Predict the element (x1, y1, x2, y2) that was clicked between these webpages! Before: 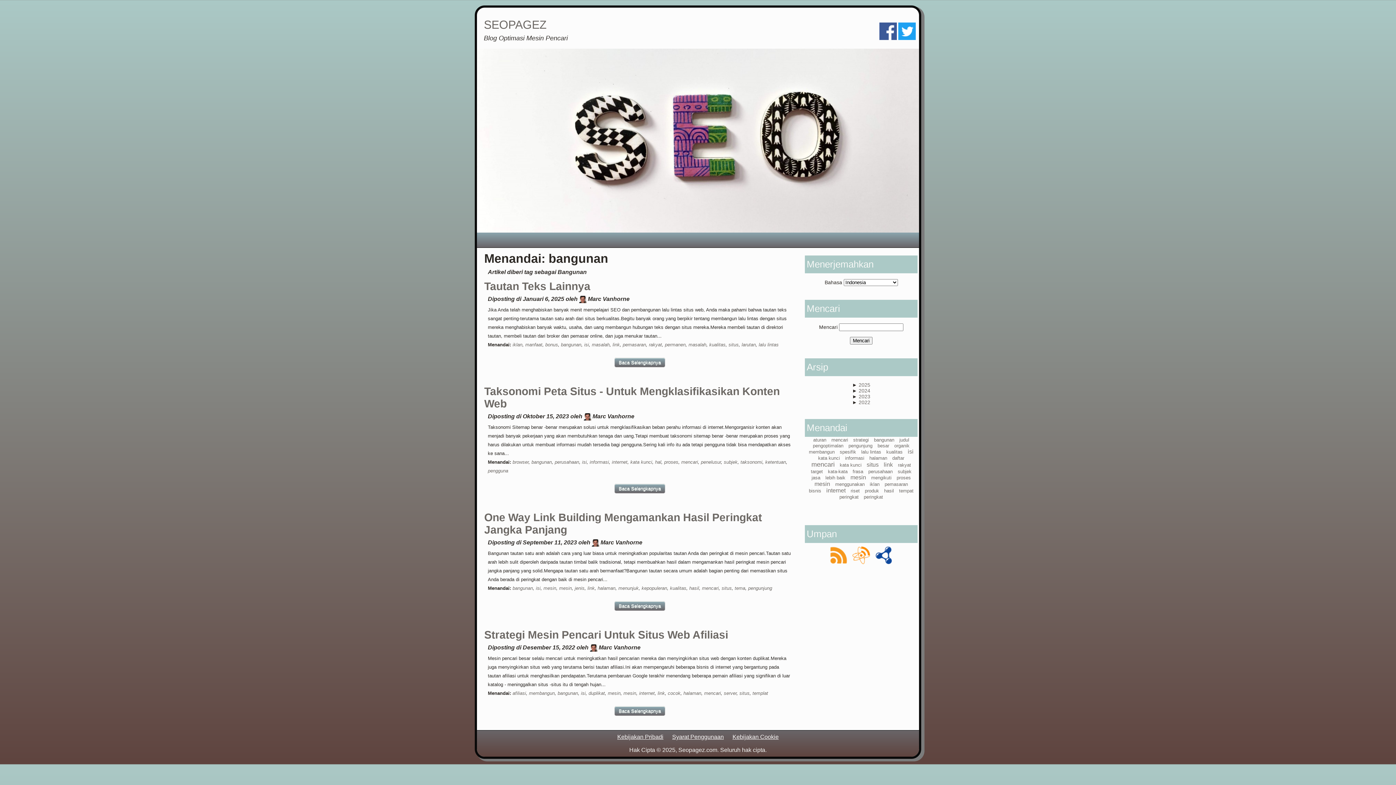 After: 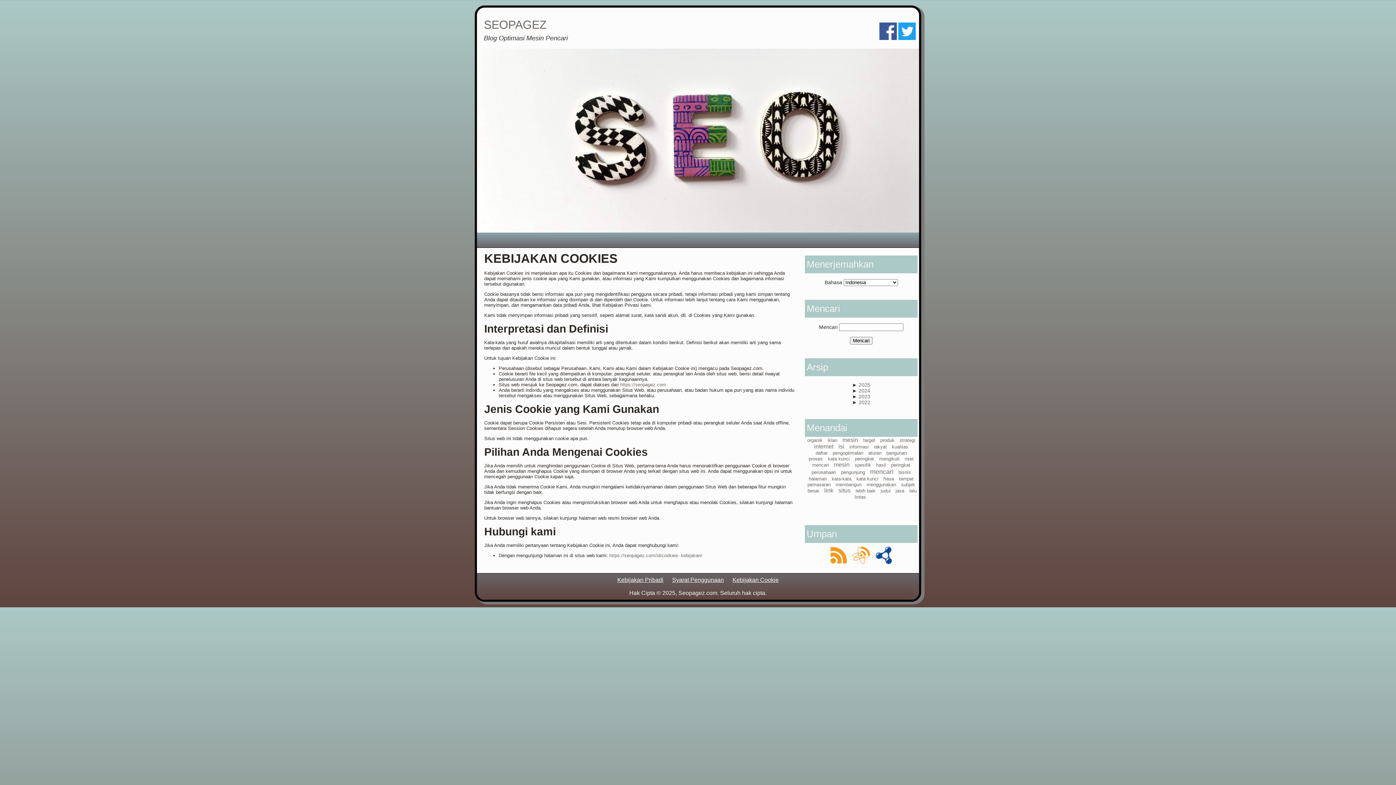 Action: bbox: (732, 734, 778, 740) label: Kebijakan Cookie